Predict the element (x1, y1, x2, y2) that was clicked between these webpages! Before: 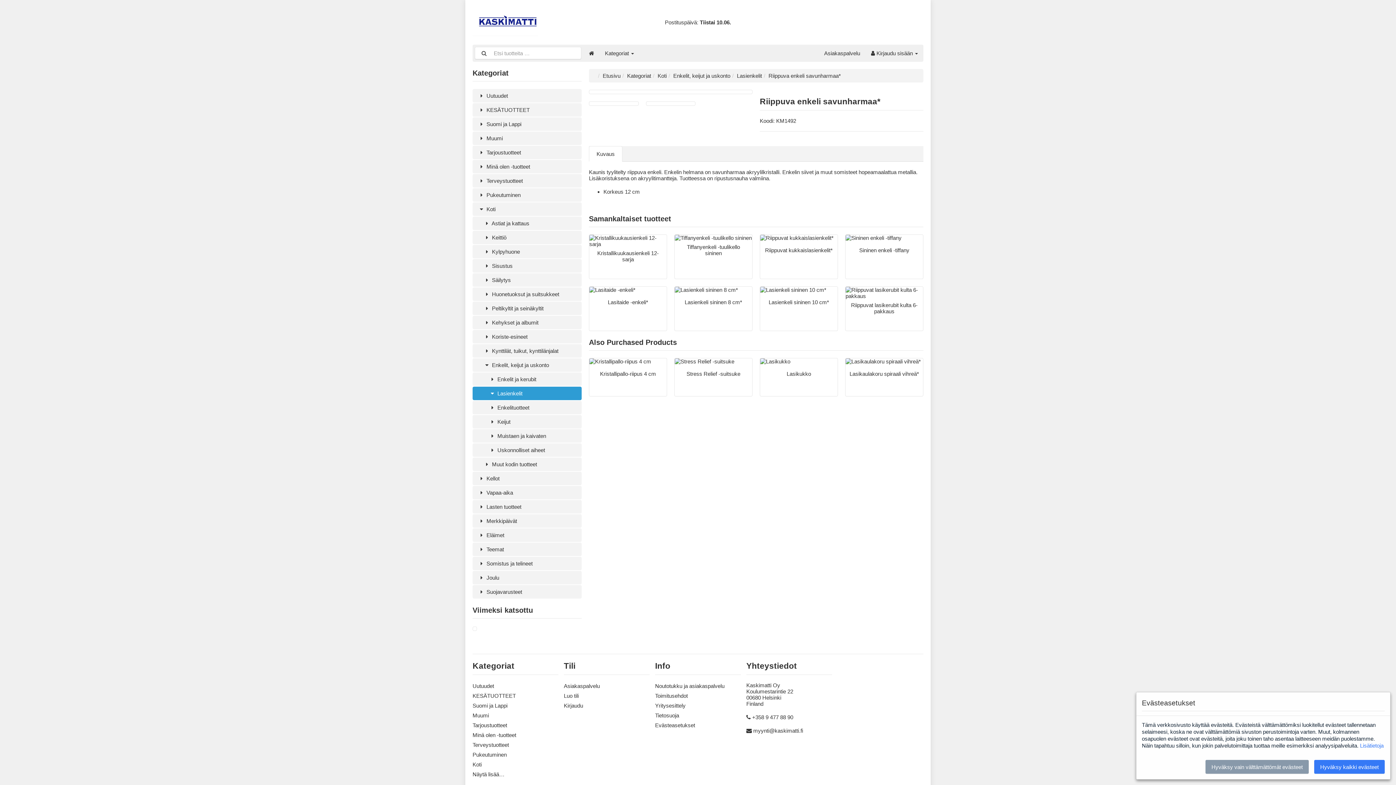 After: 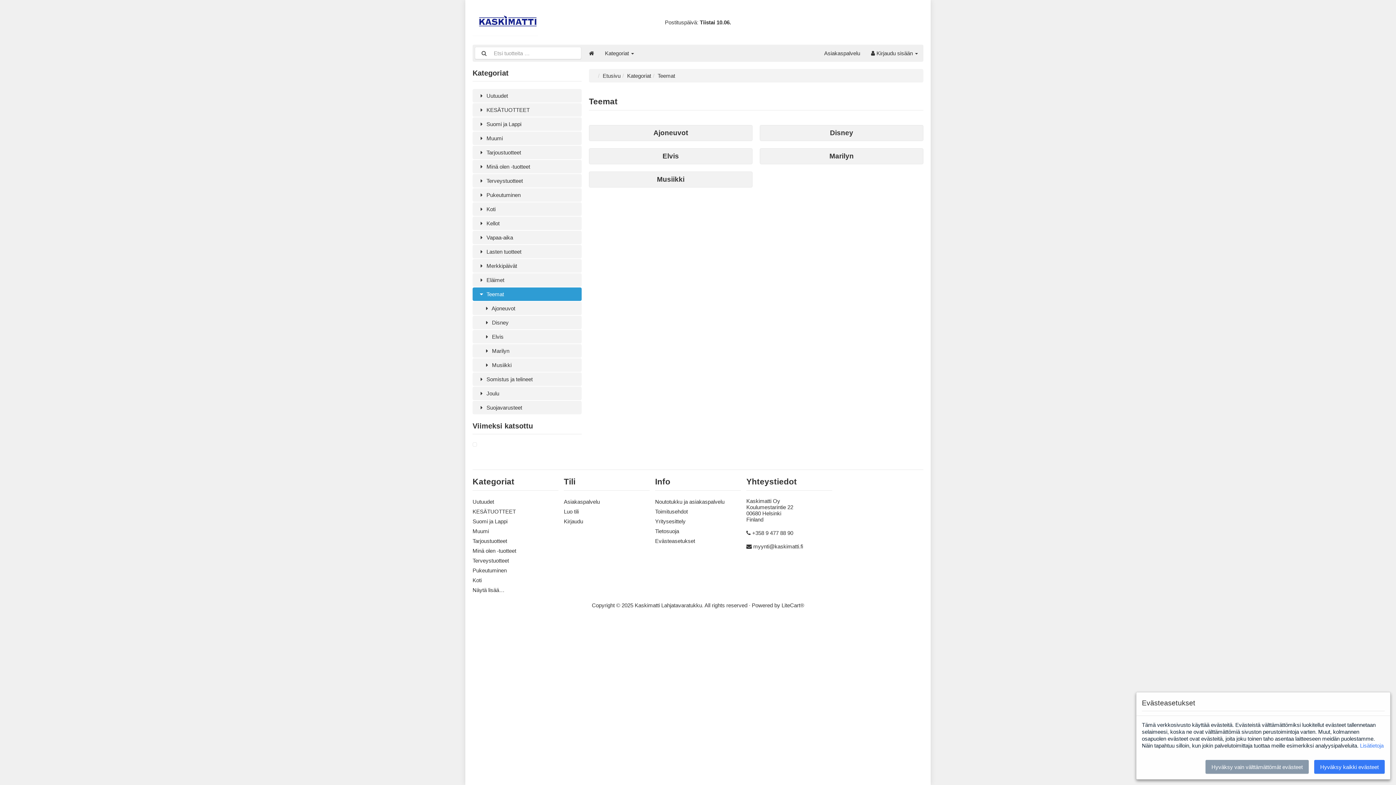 Action: label:  Teemat bbox: (472, 542, 581, 556)